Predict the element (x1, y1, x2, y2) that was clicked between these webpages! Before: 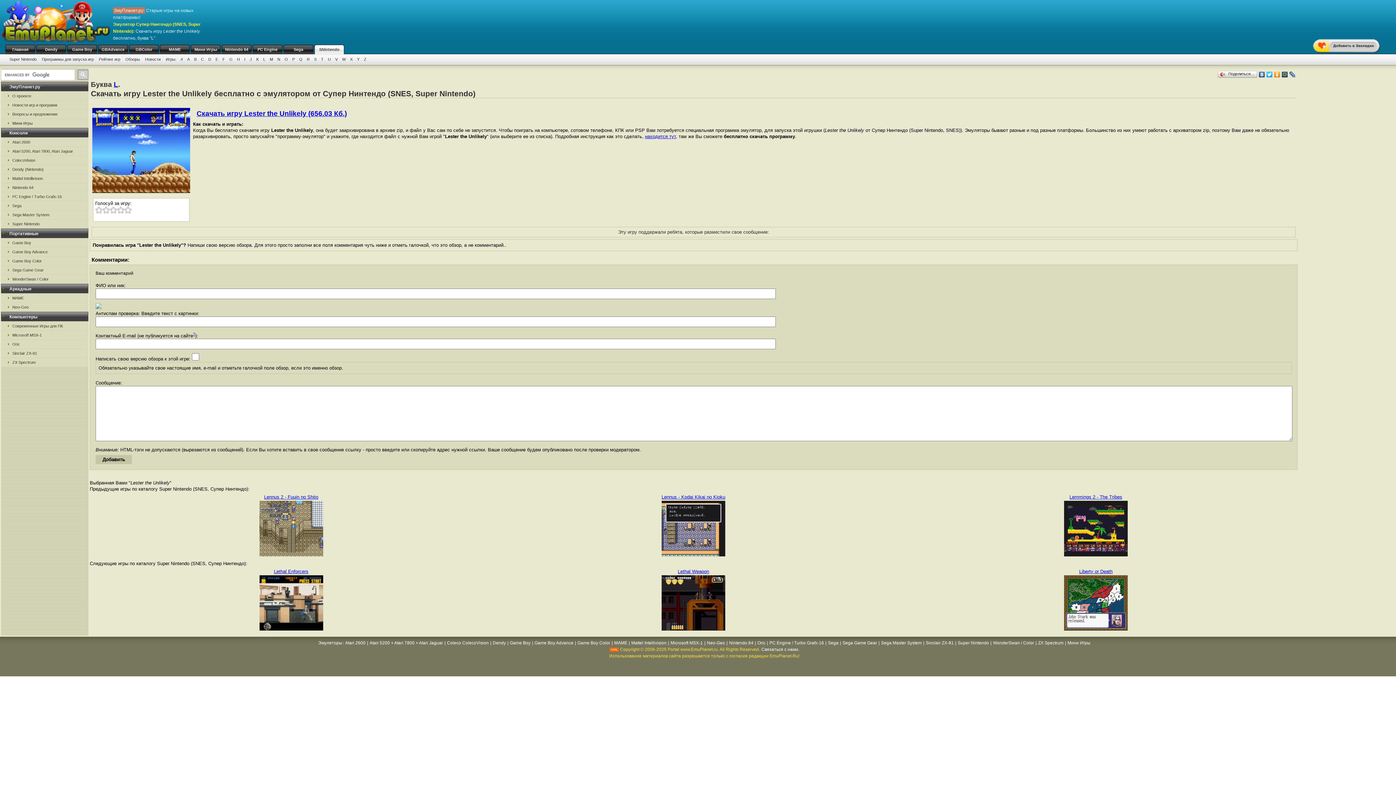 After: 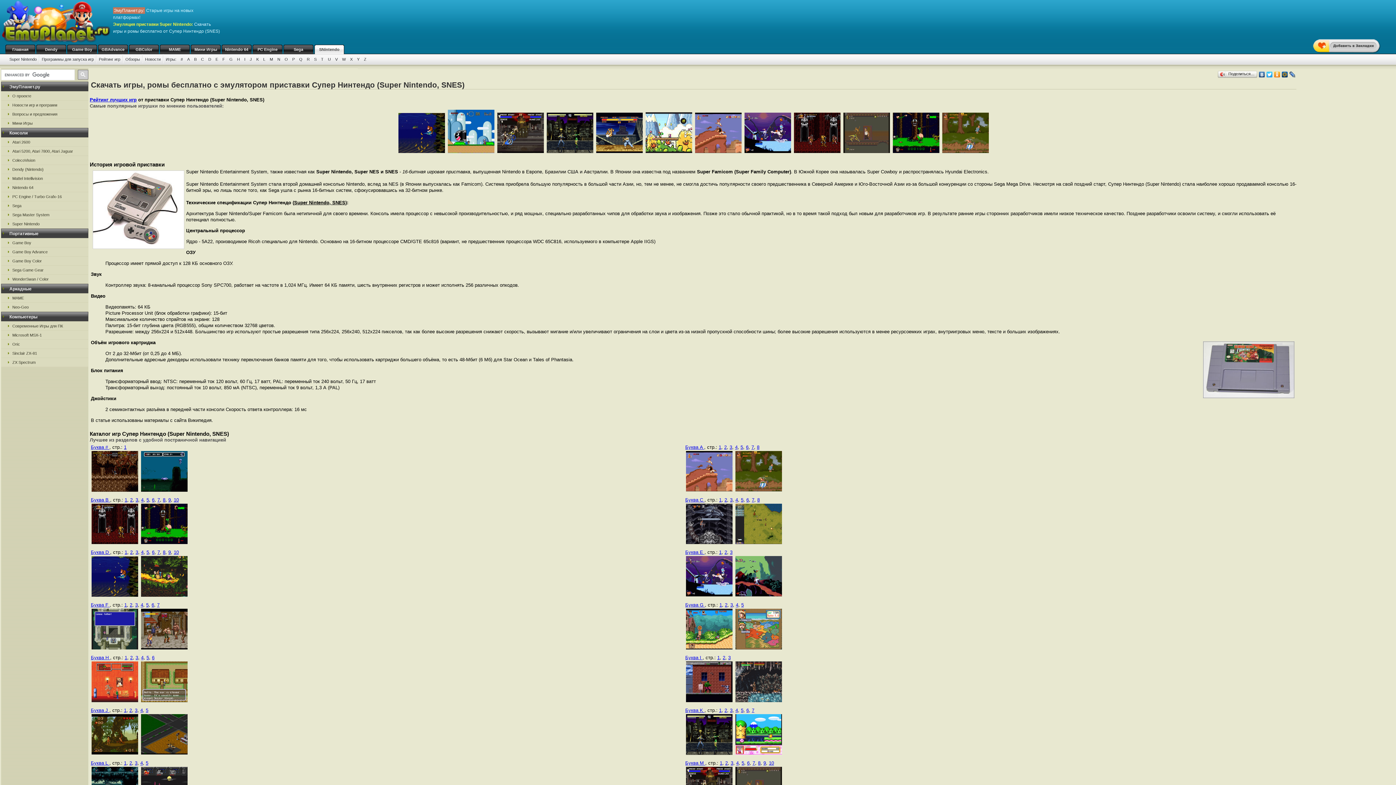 Action: bbox: (957, 640, 989, 645) label: Super Nintendo